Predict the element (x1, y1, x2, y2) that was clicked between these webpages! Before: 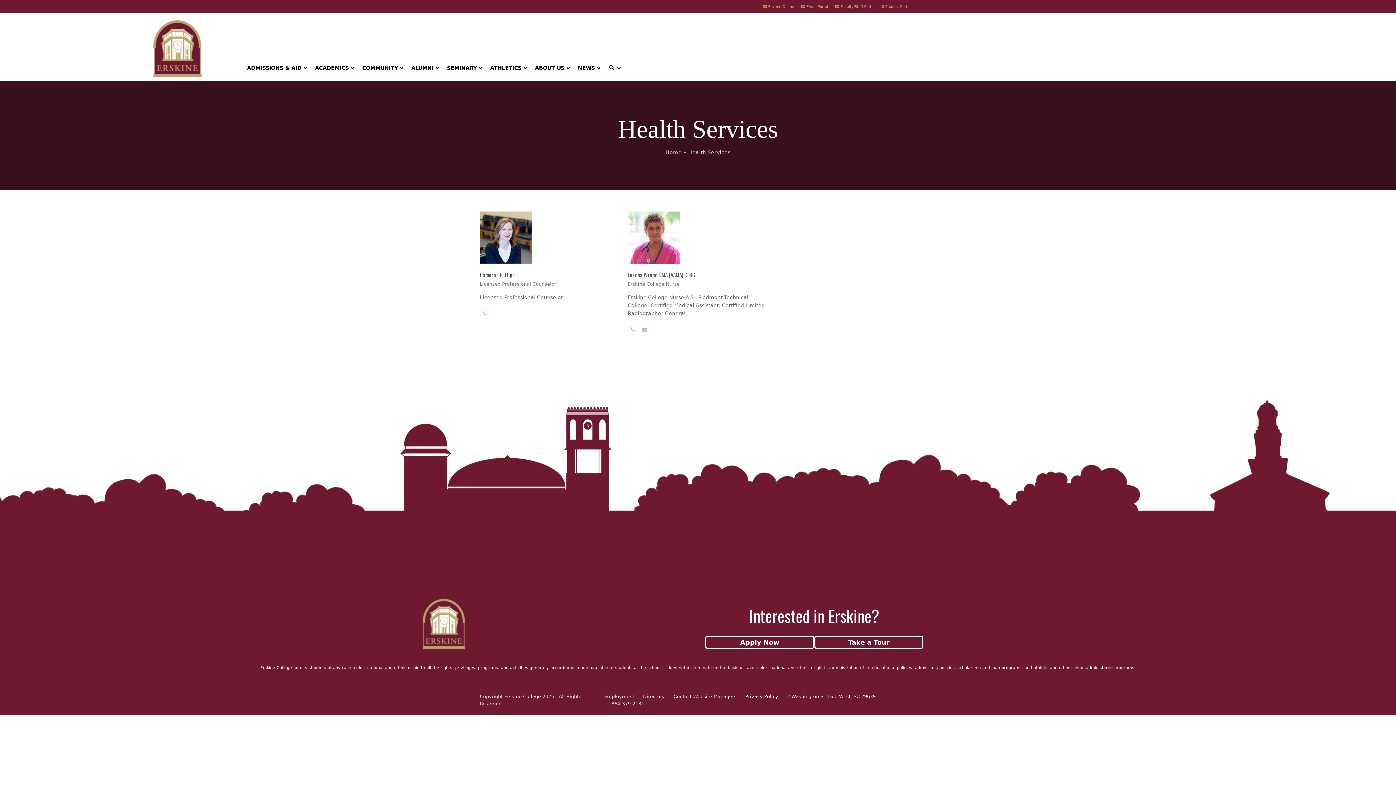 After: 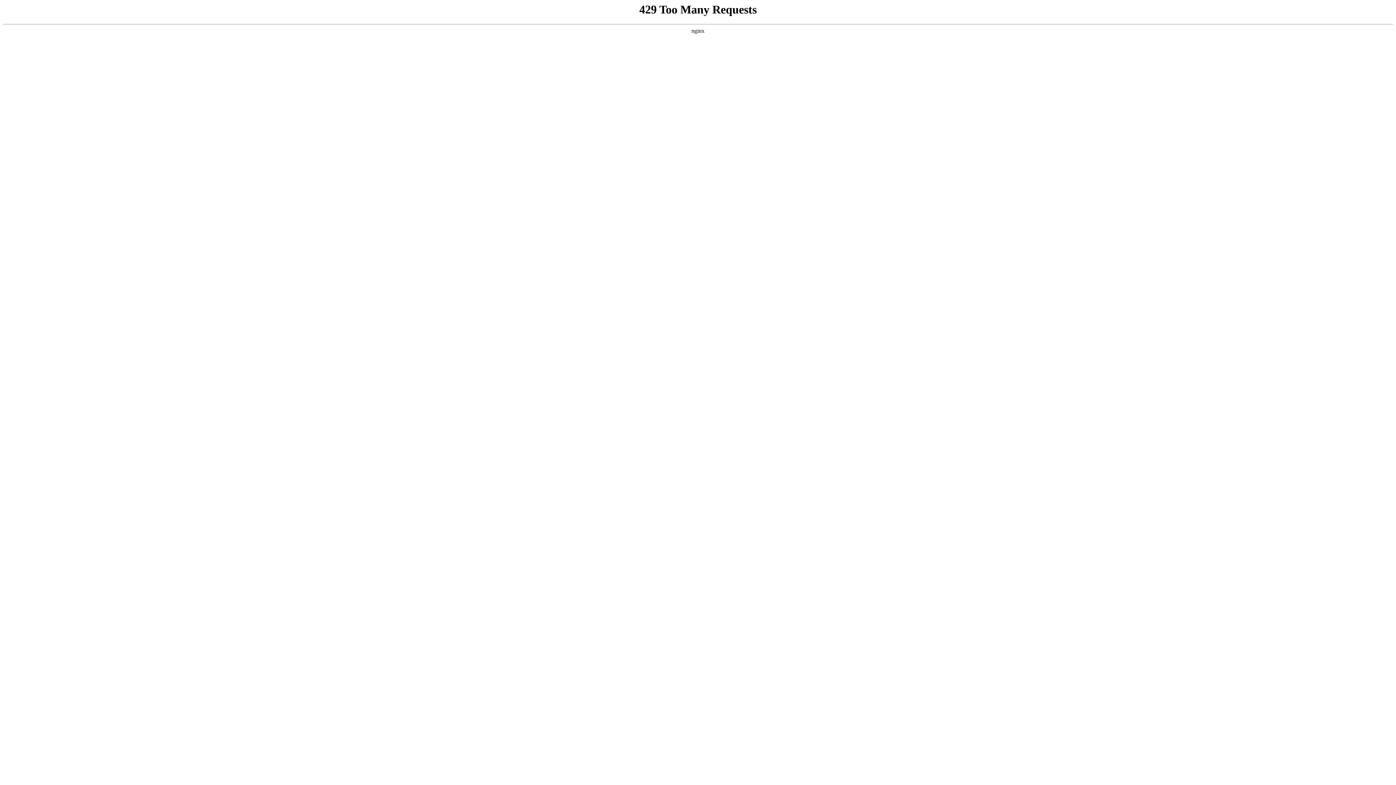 Action: label: ACADEMICS bbox: (307, 59, 357, 76)